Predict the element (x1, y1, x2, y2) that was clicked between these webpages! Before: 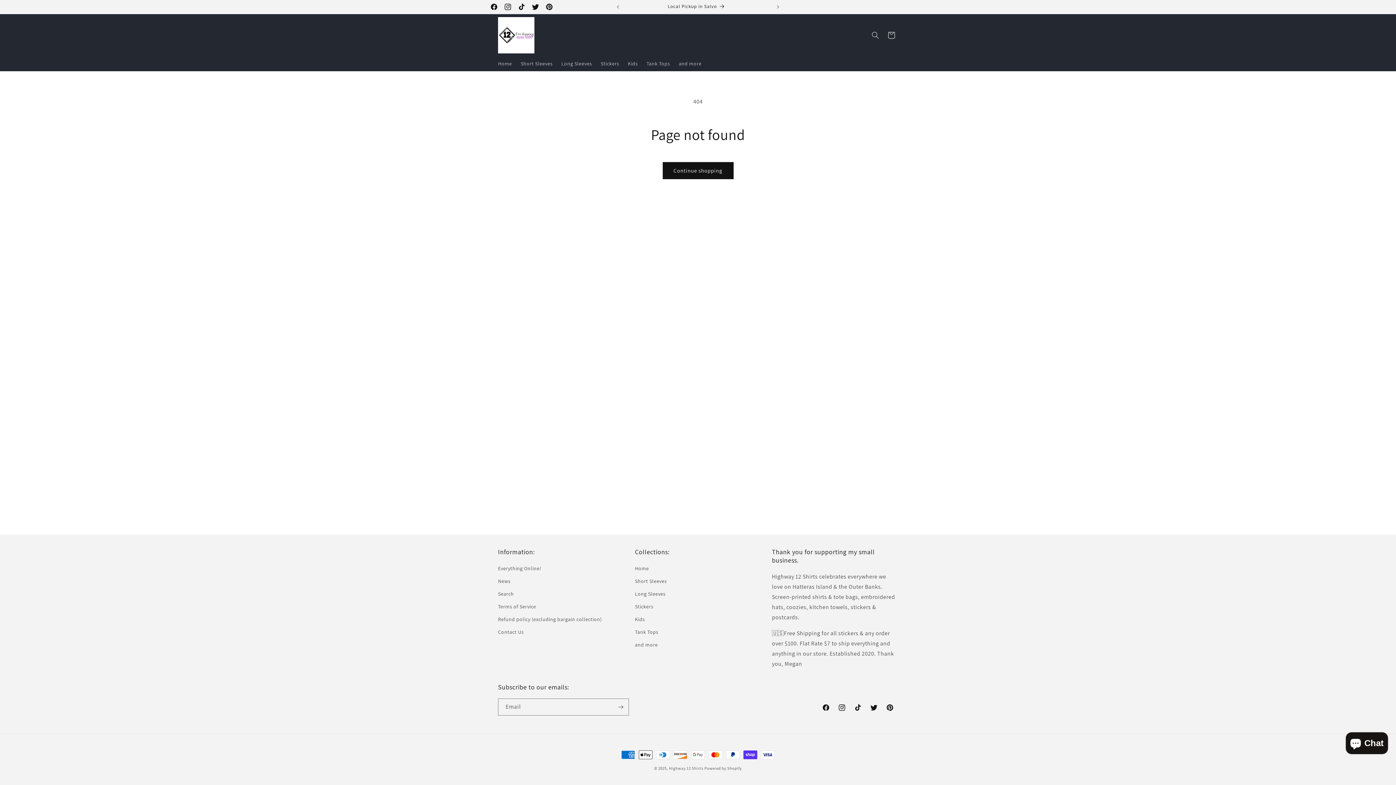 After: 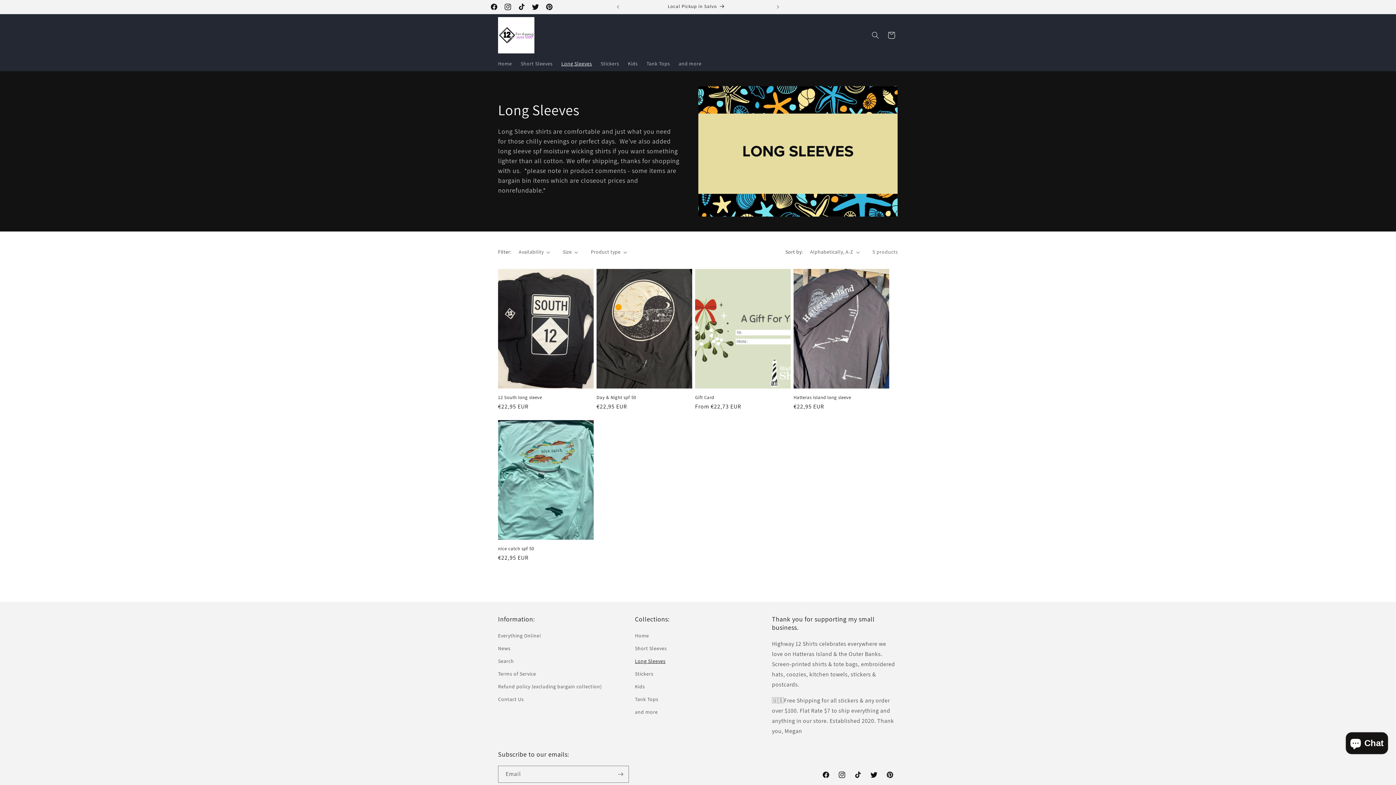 Action: label: Long Sleeves bbox: (557, 56, 596, 71)